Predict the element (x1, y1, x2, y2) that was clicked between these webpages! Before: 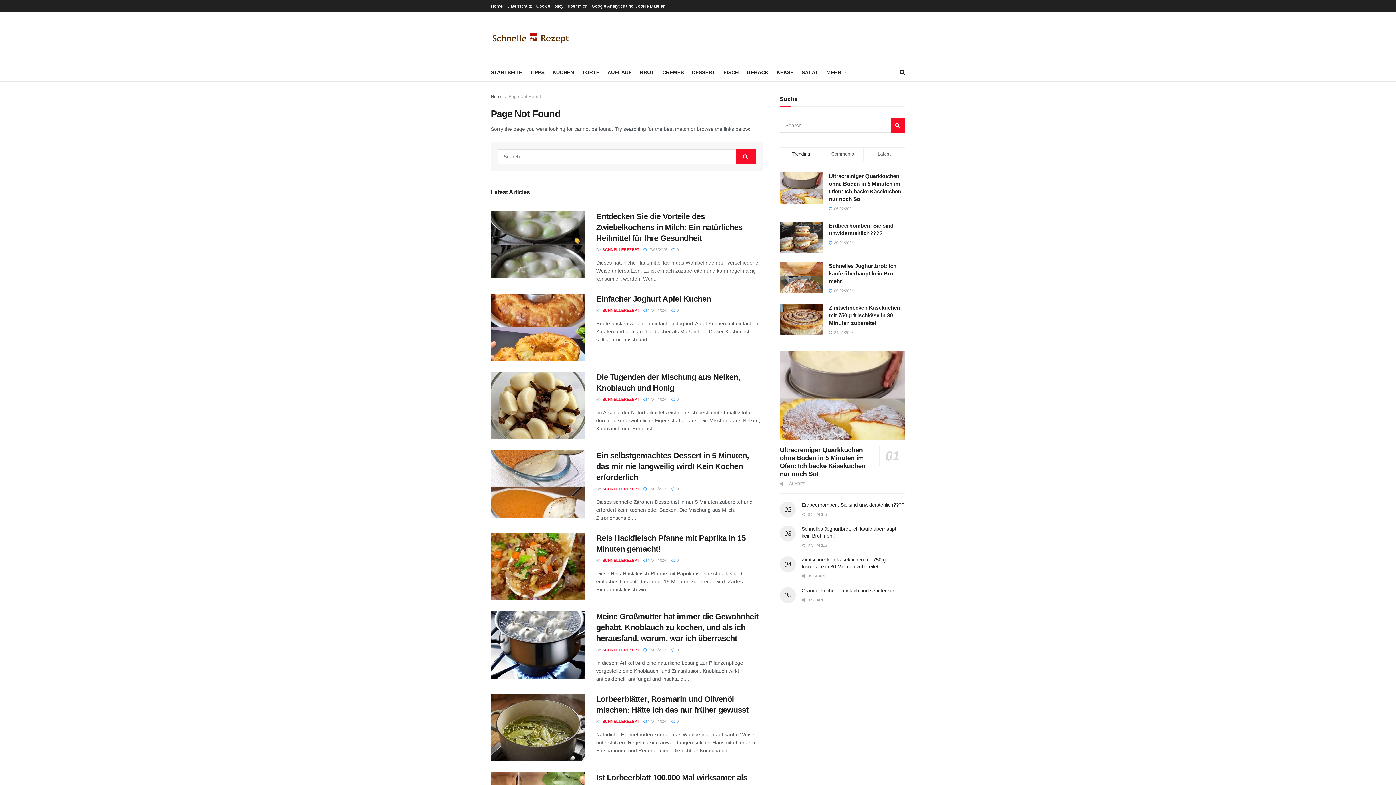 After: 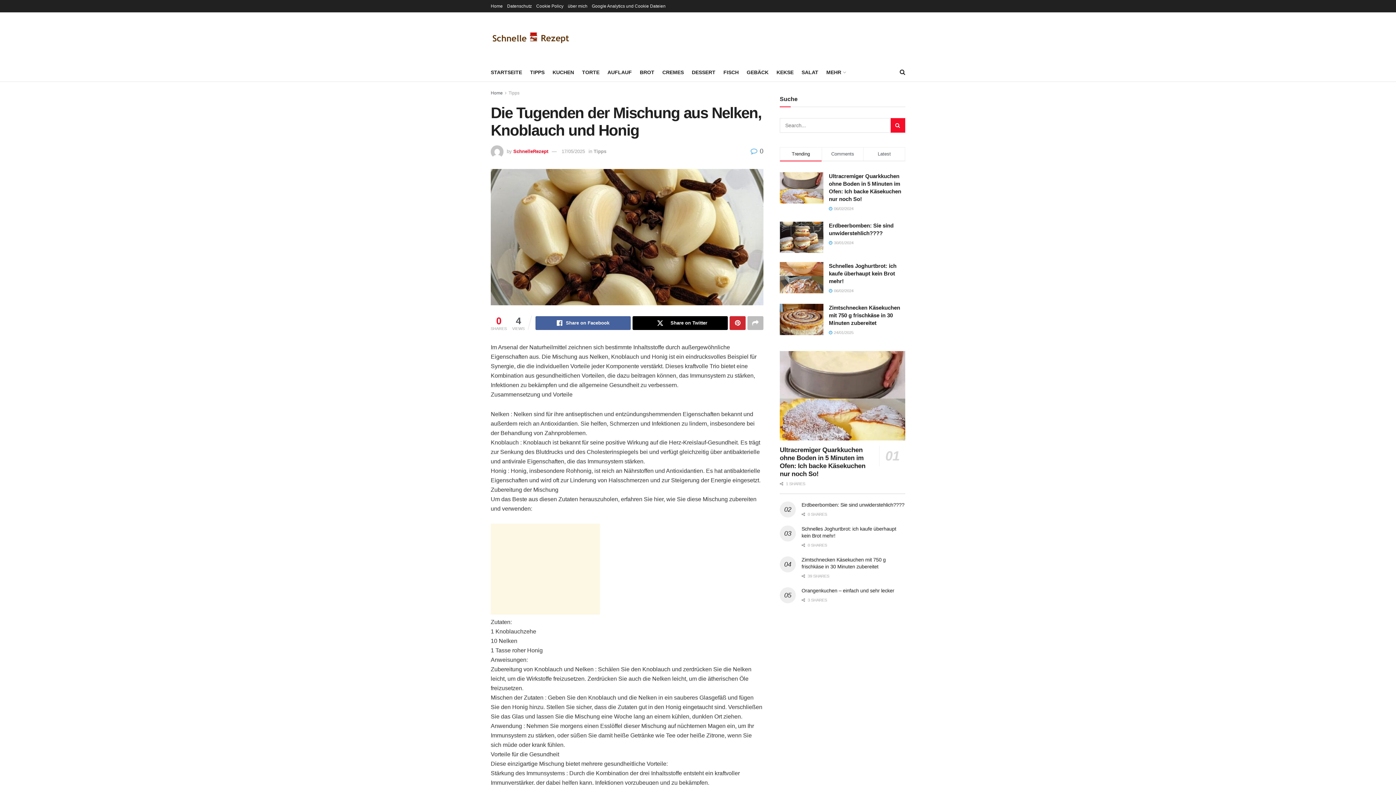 Action: bbox: (671, 397, 678, 401) label:  0